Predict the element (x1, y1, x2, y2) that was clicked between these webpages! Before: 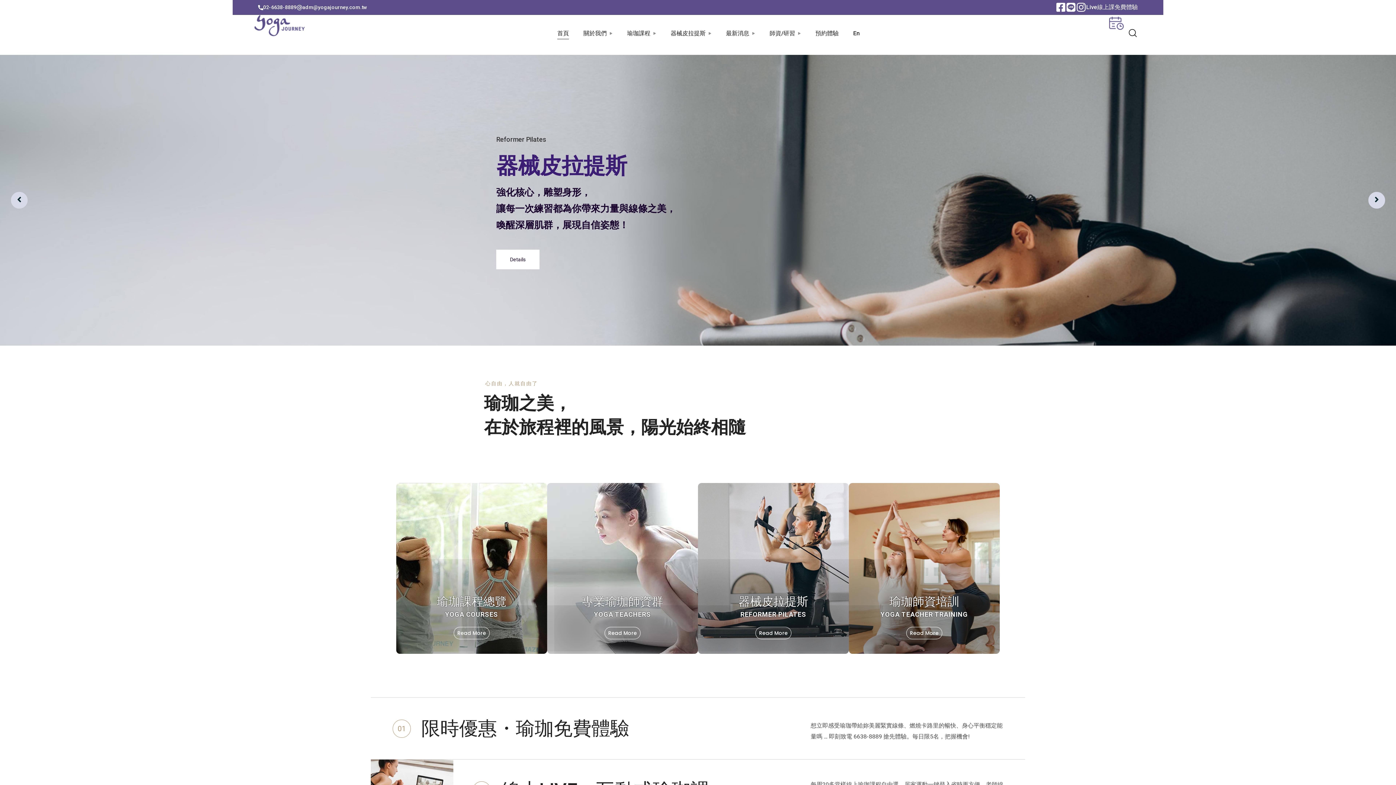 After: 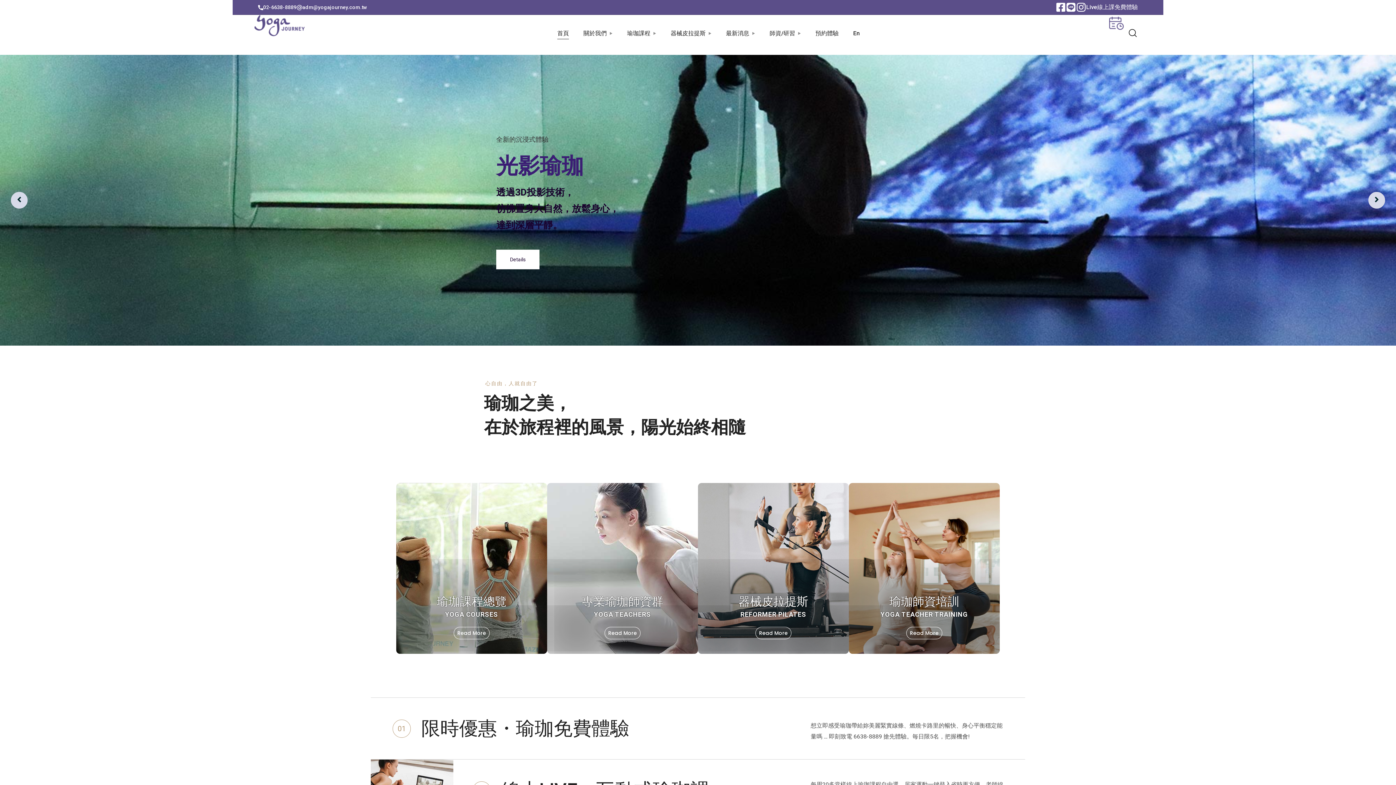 Action: bbox: (10, 192, 27, 208)